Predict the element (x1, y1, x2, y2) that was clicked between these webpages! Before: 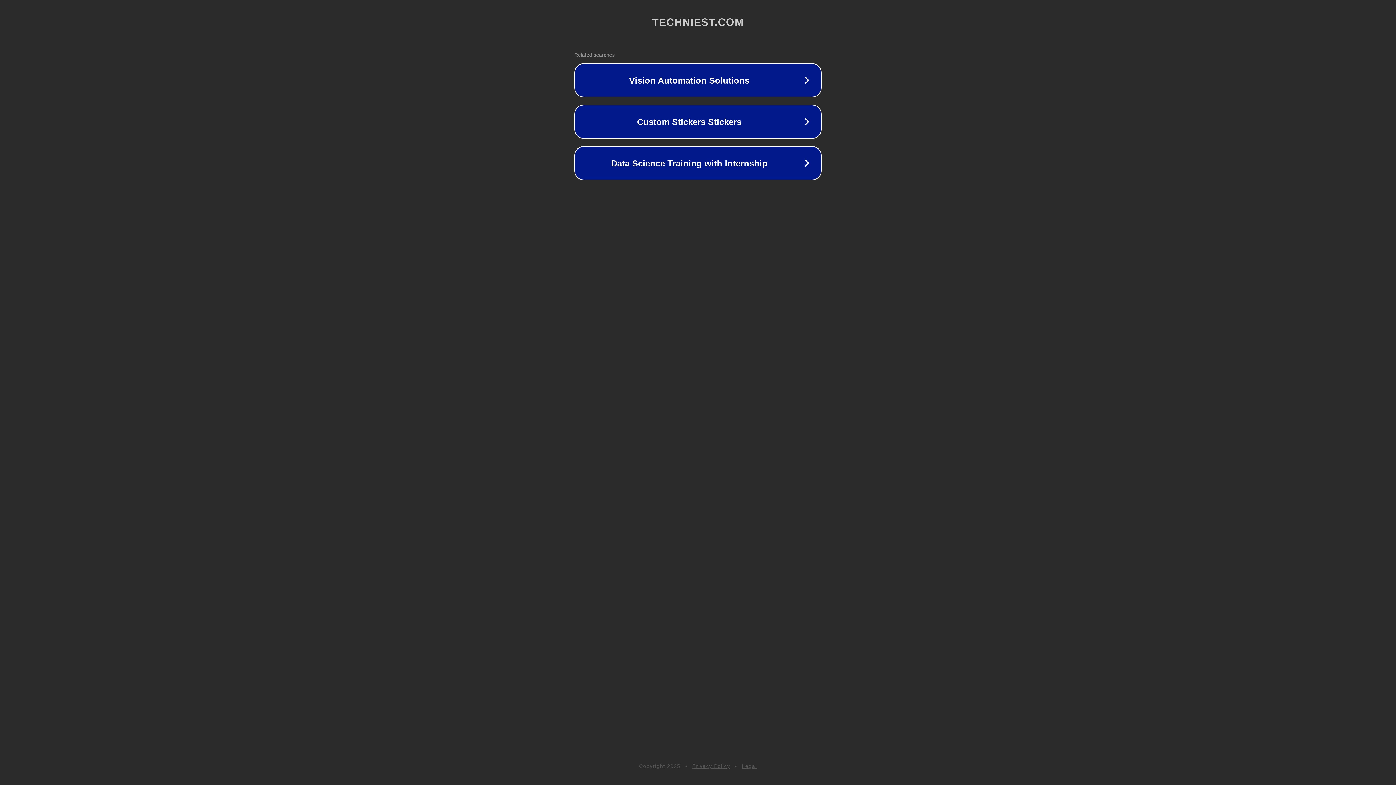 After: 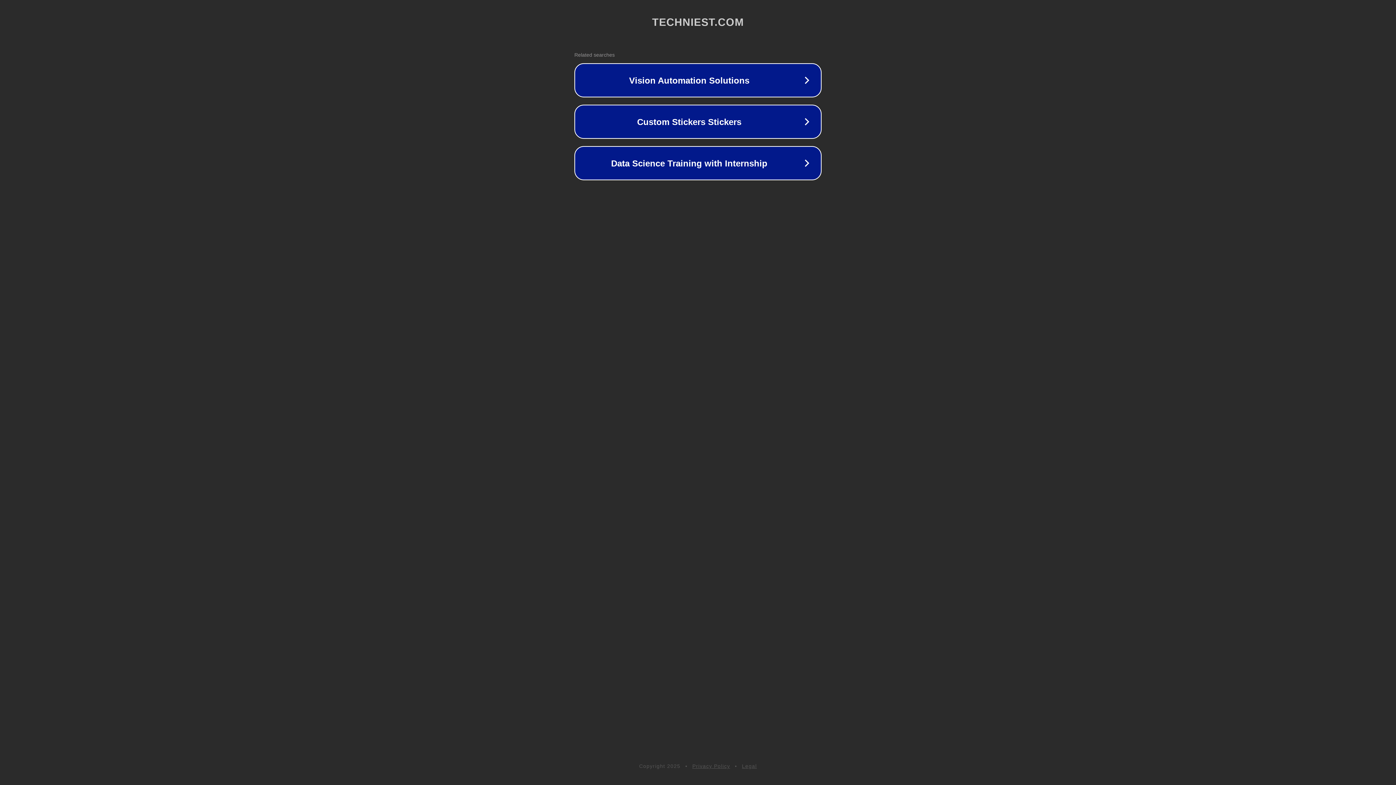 Action: bbox: (742, 763, 757, 769) label: Legal